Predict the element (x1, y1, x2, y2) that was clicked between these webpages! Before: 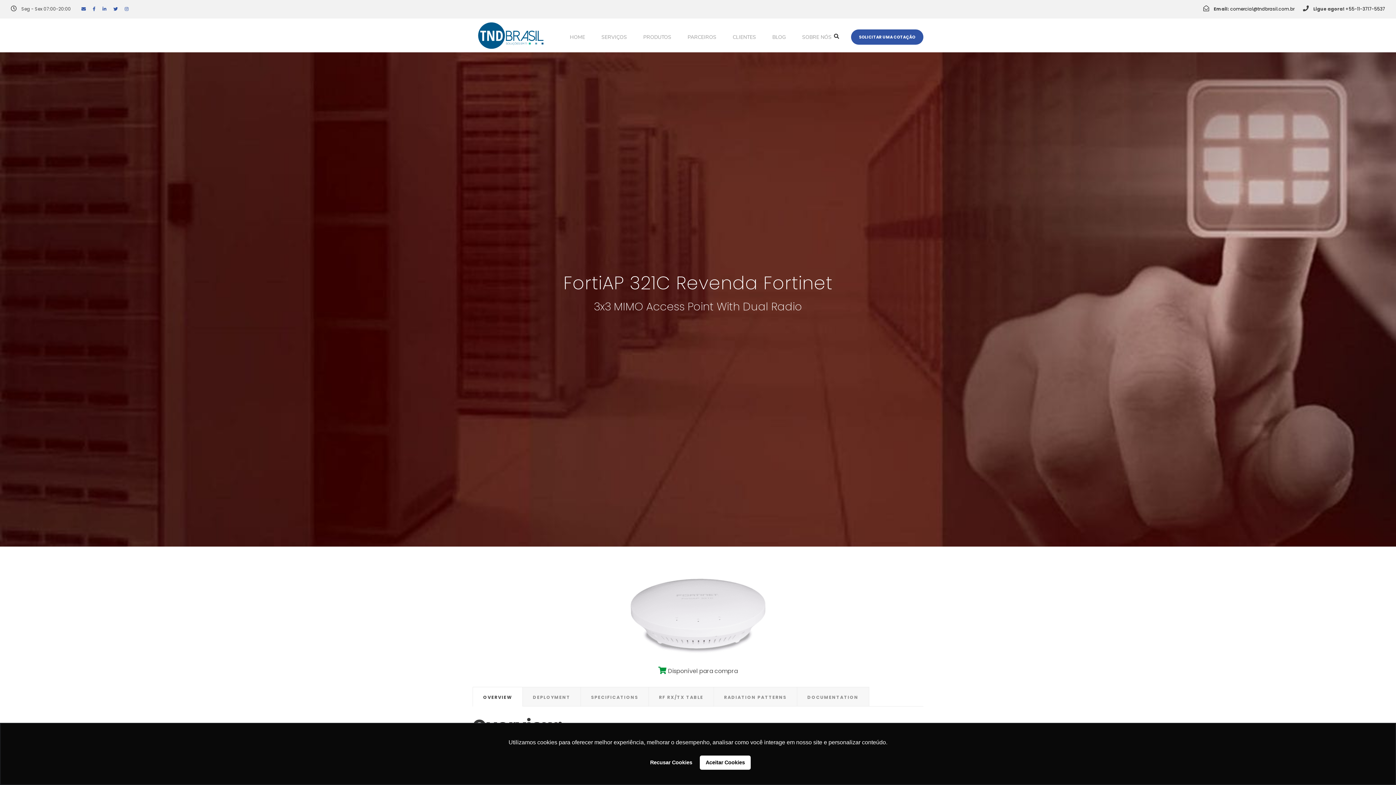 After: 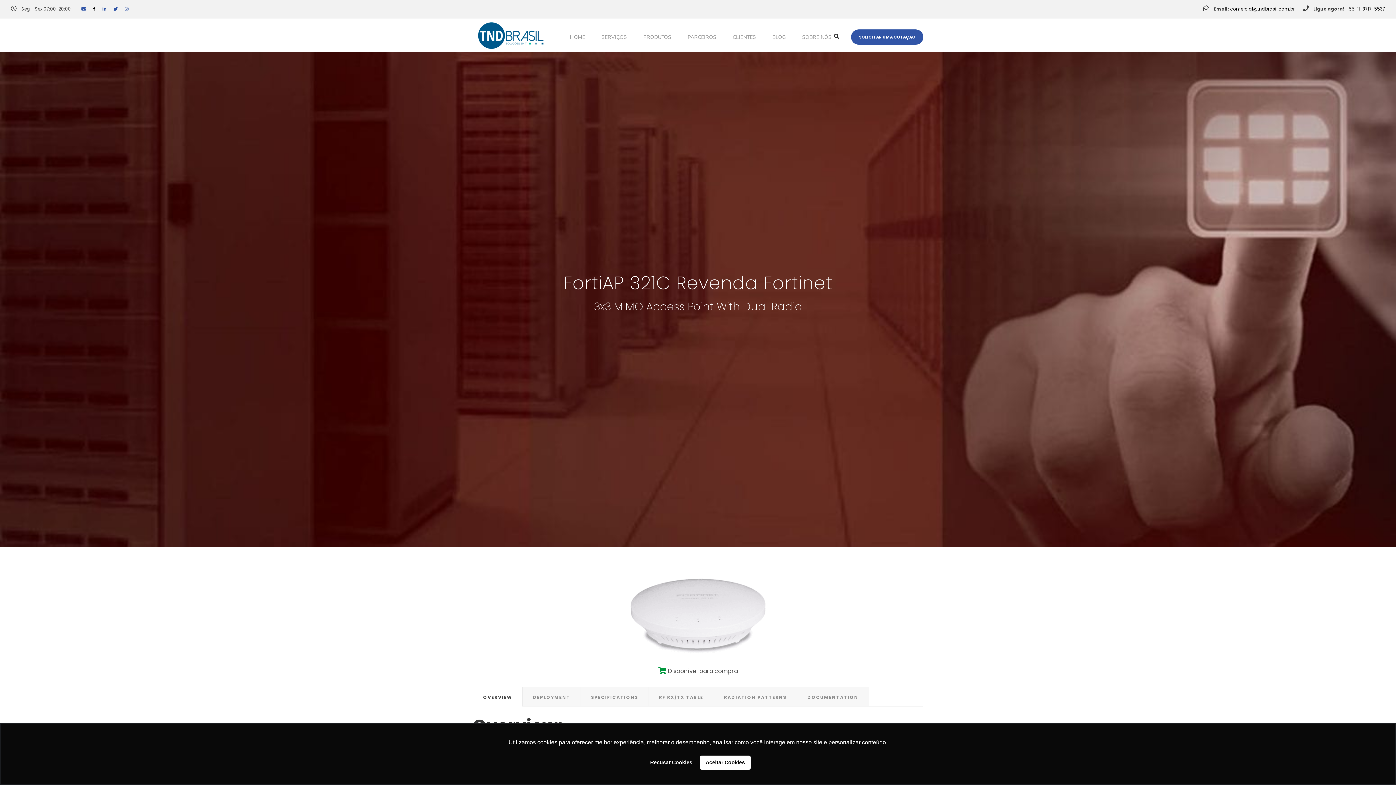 Action: bbox: (92, 5, 95, 12)